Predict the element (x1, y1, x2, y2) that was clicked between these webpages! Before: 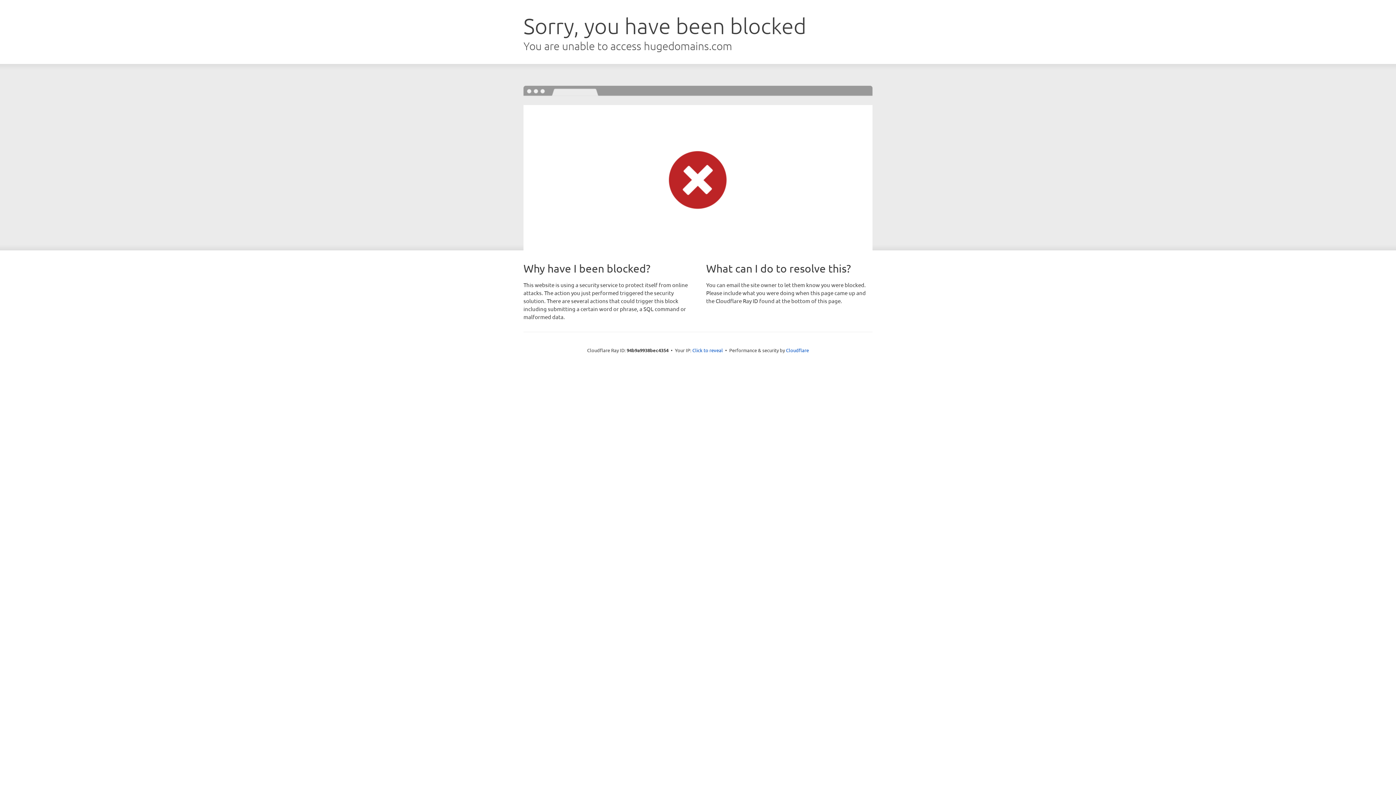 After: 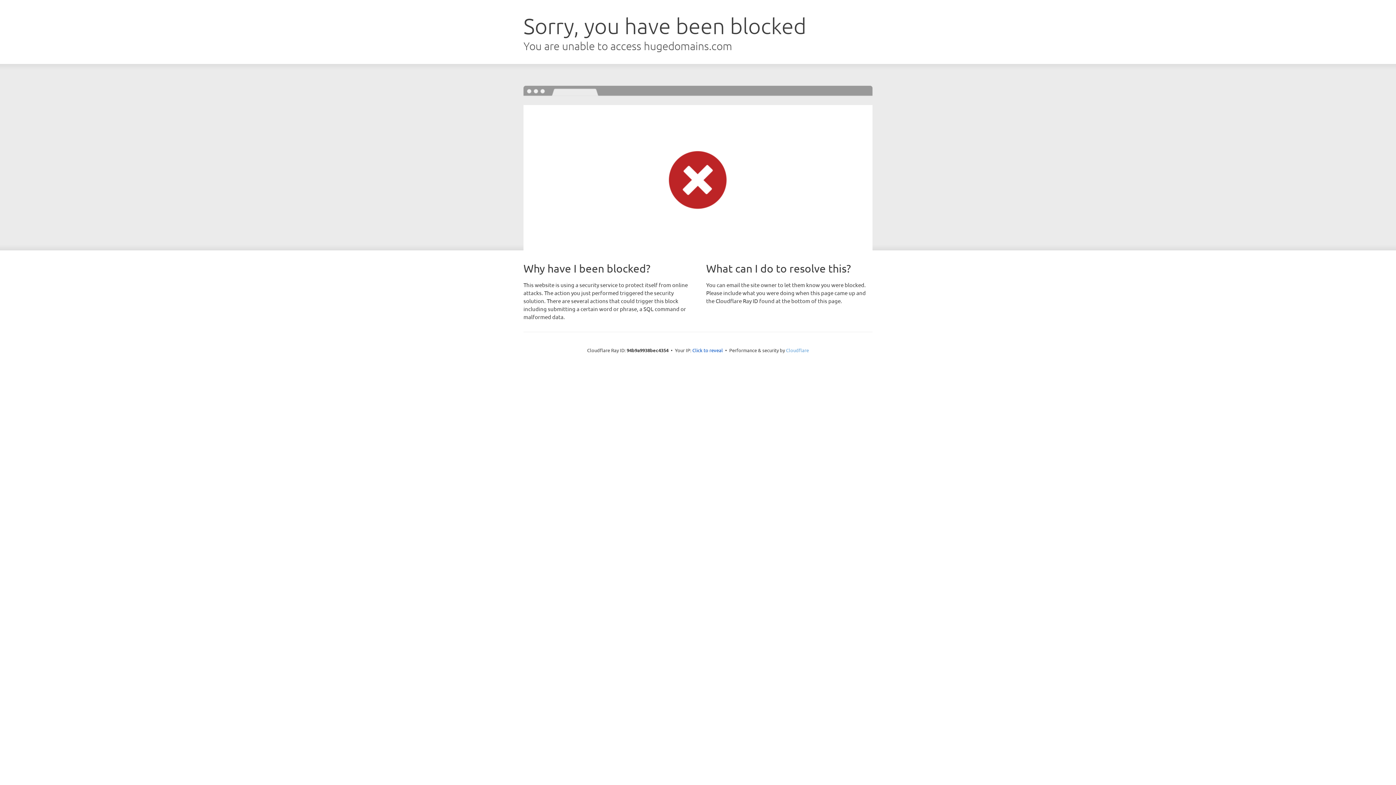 Action: bbox: (786, 347, 809, 353) label: Cloudflare